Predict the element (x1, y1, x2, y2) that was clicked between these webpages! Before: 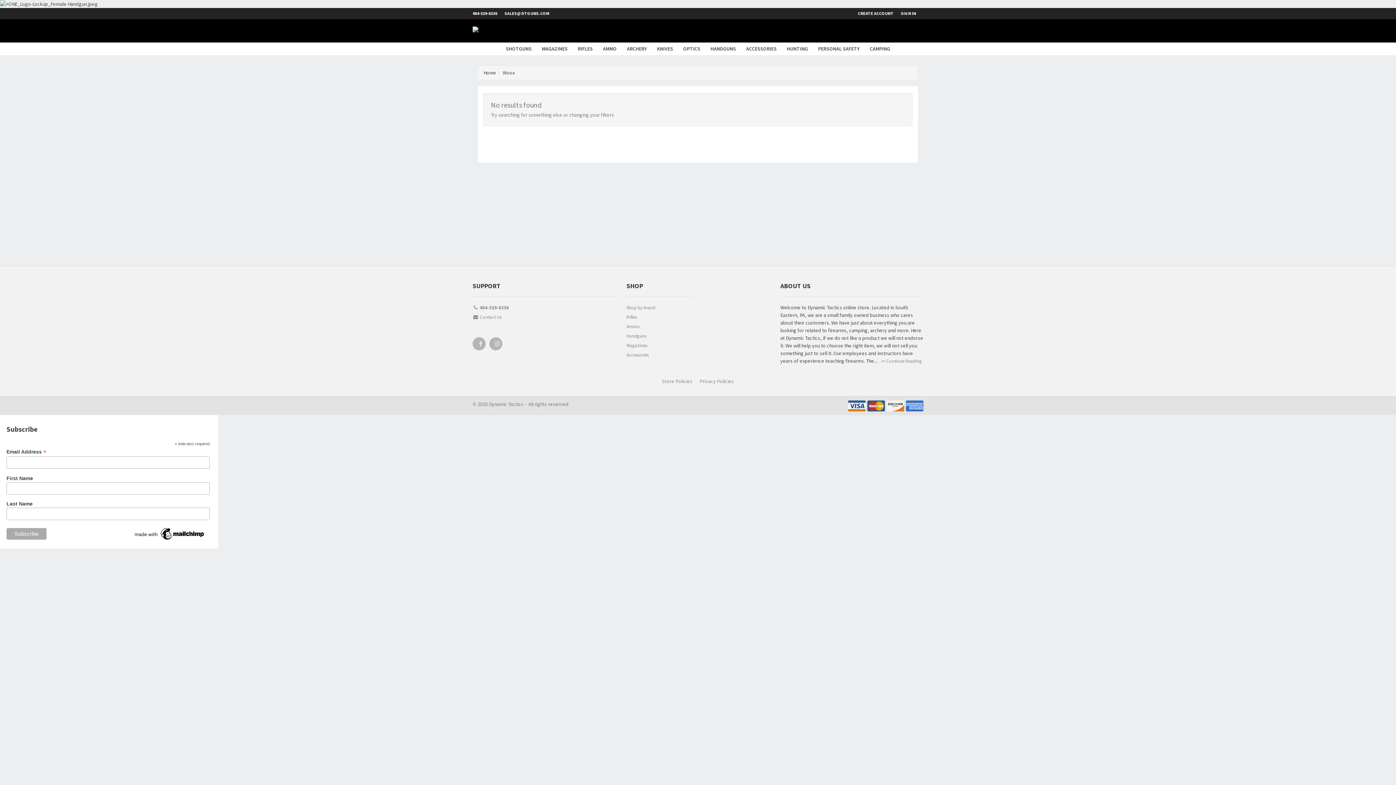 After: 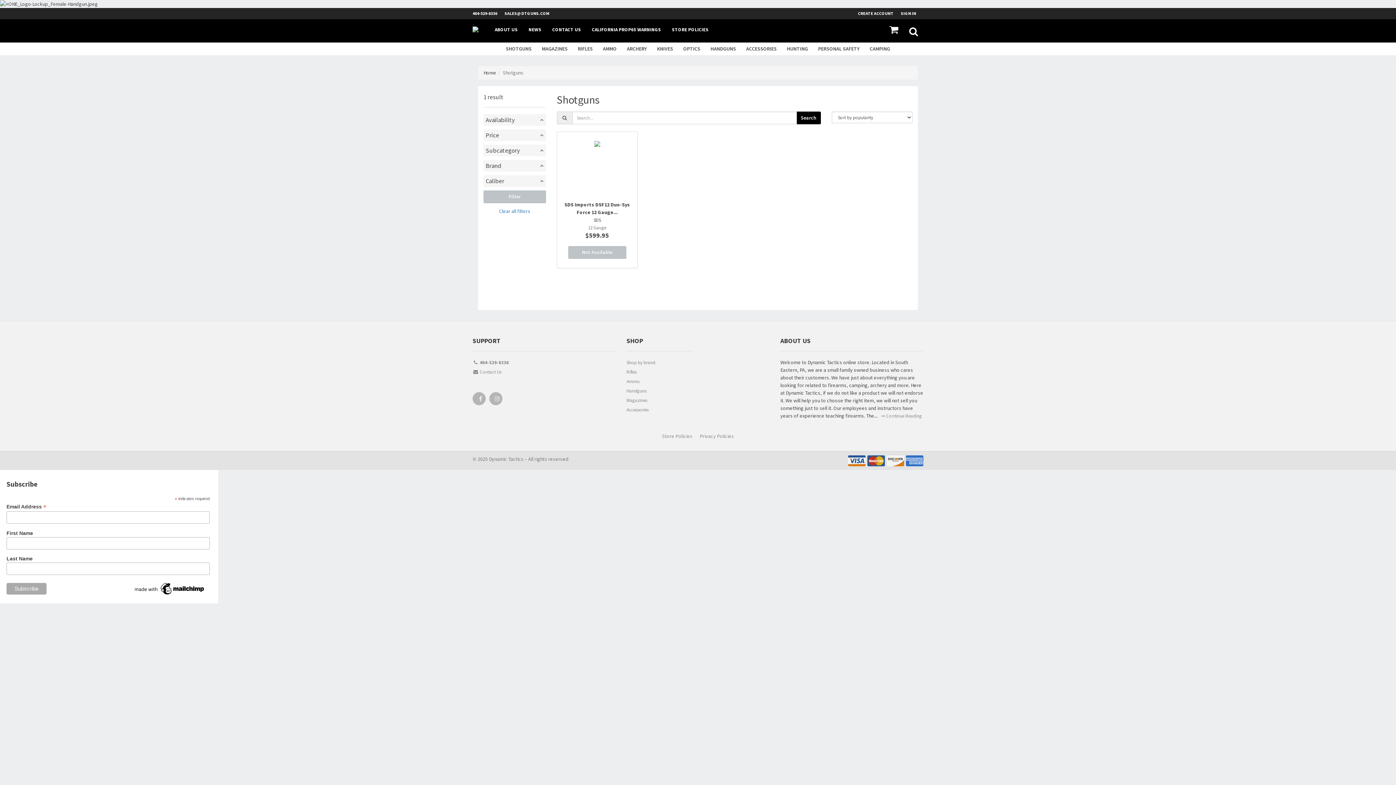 Action: bbox: (500, 42, 536, 55) label: SHOTGUNS